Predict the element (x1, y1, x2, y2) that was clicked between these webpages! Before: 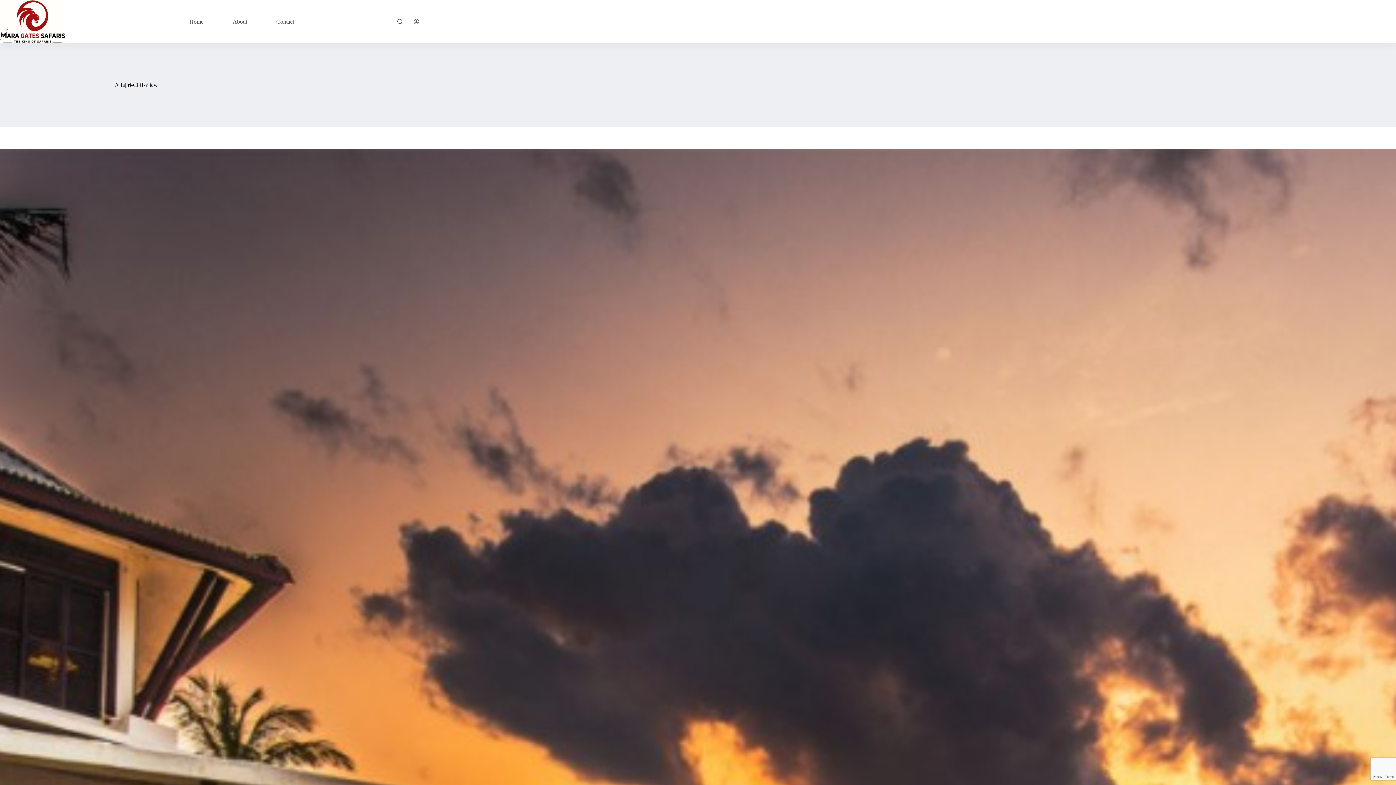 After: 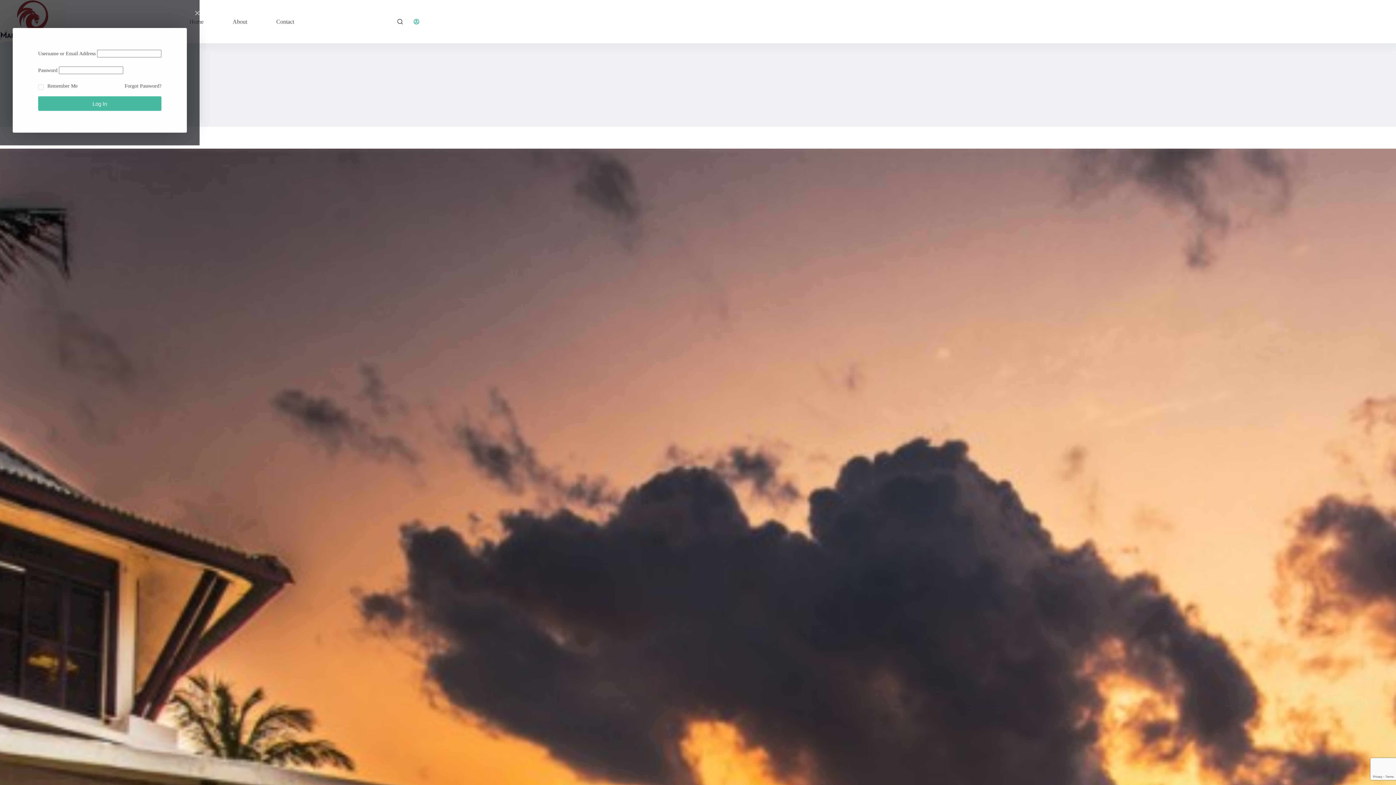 Action: bbox: (413, 18, 419, 24) label: Login